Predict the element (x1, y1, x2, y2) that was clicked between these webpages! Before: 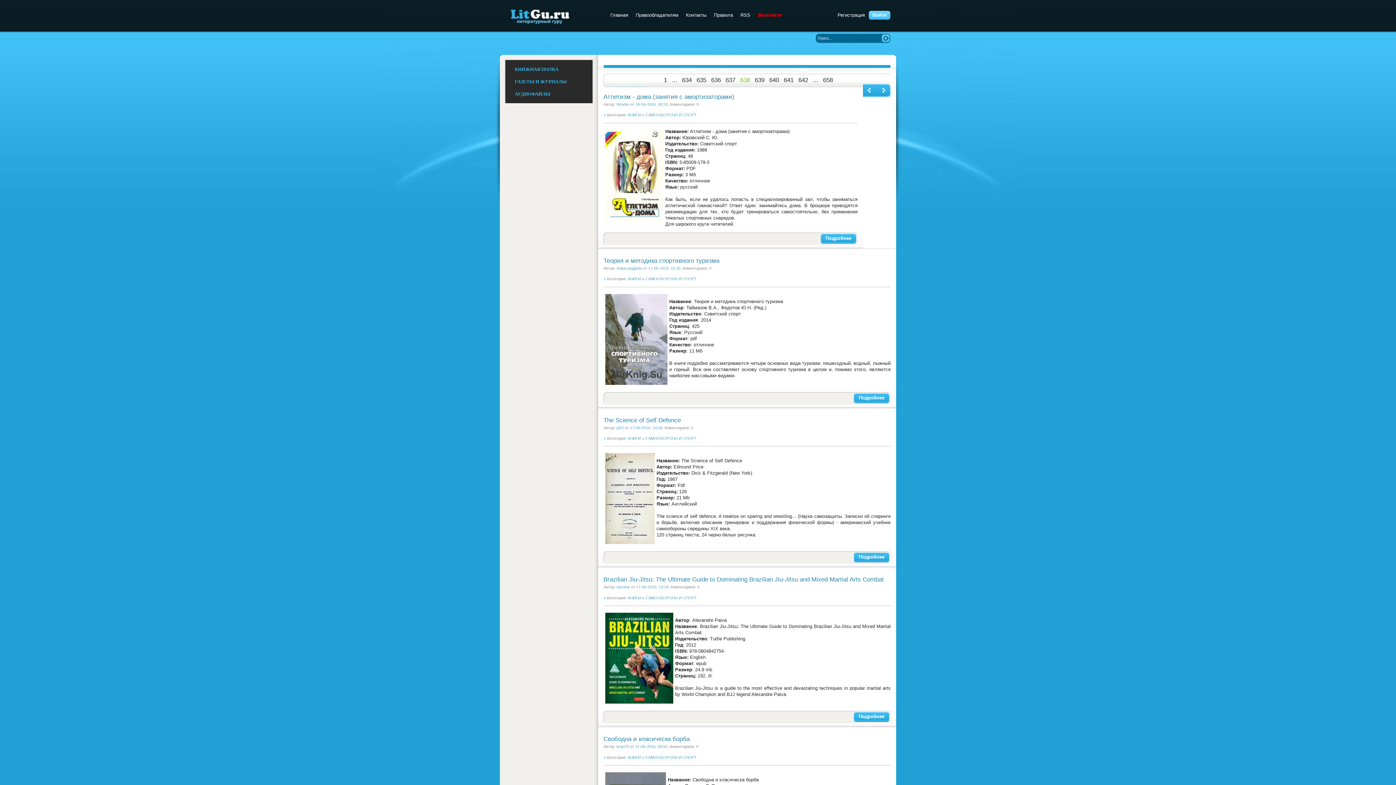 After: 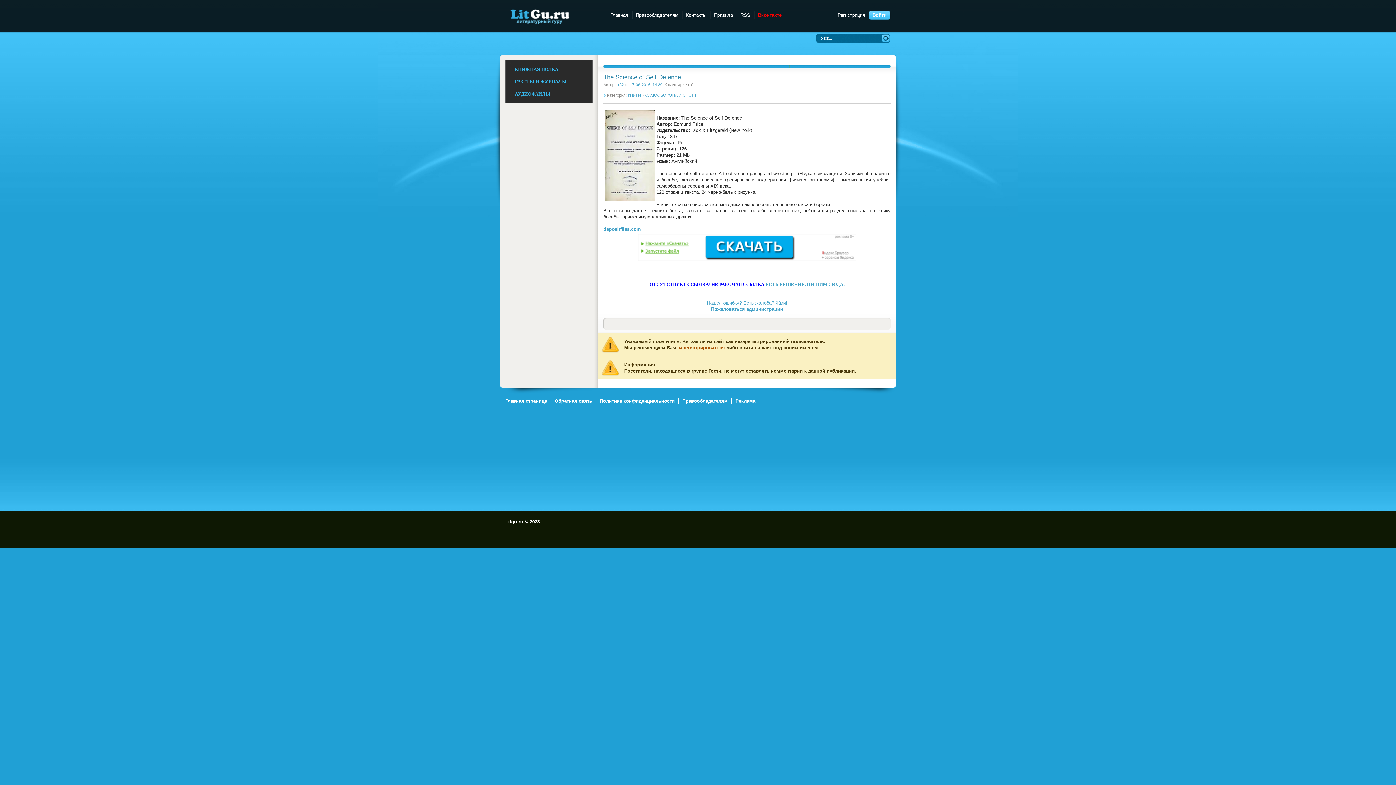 Action: bbox: (603, 416, 681, 423) label: The Science of Self Defence